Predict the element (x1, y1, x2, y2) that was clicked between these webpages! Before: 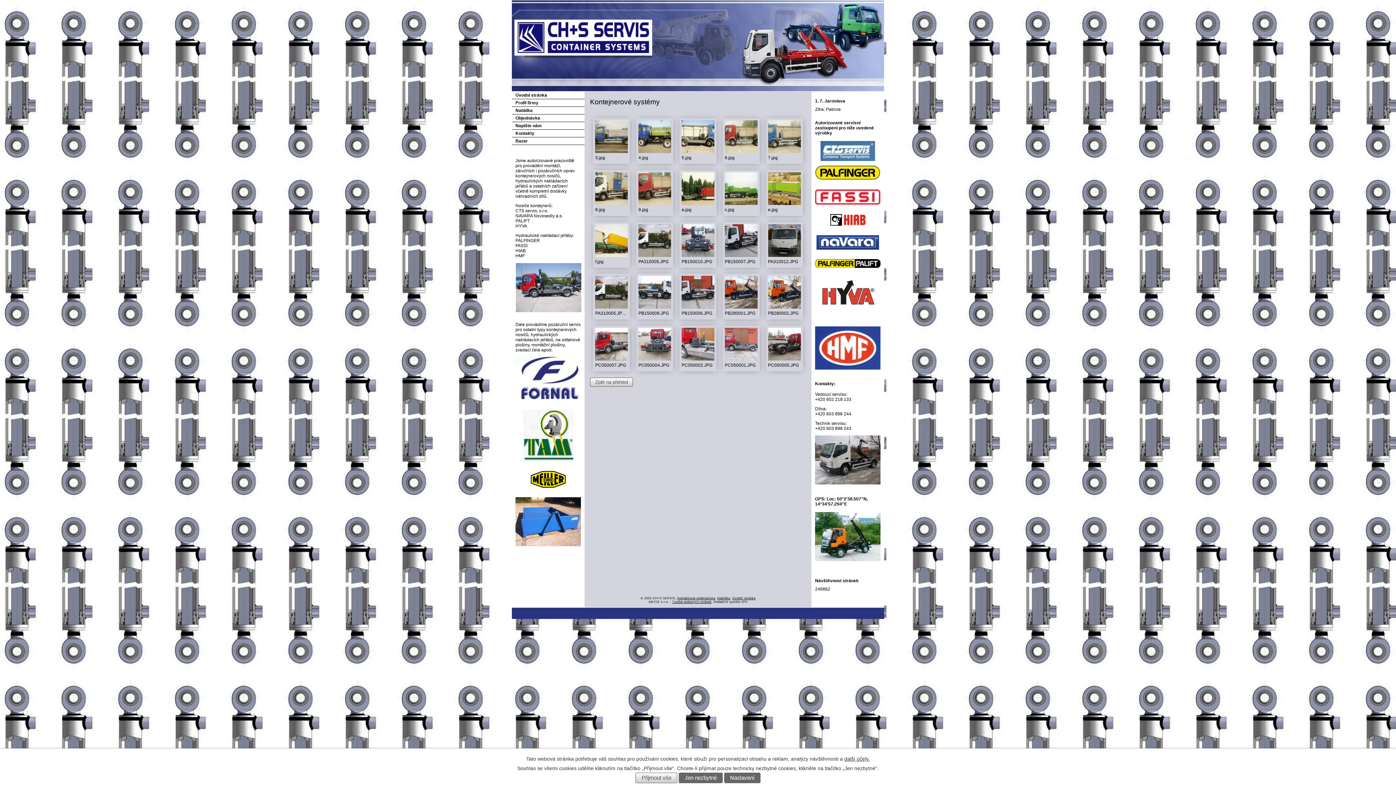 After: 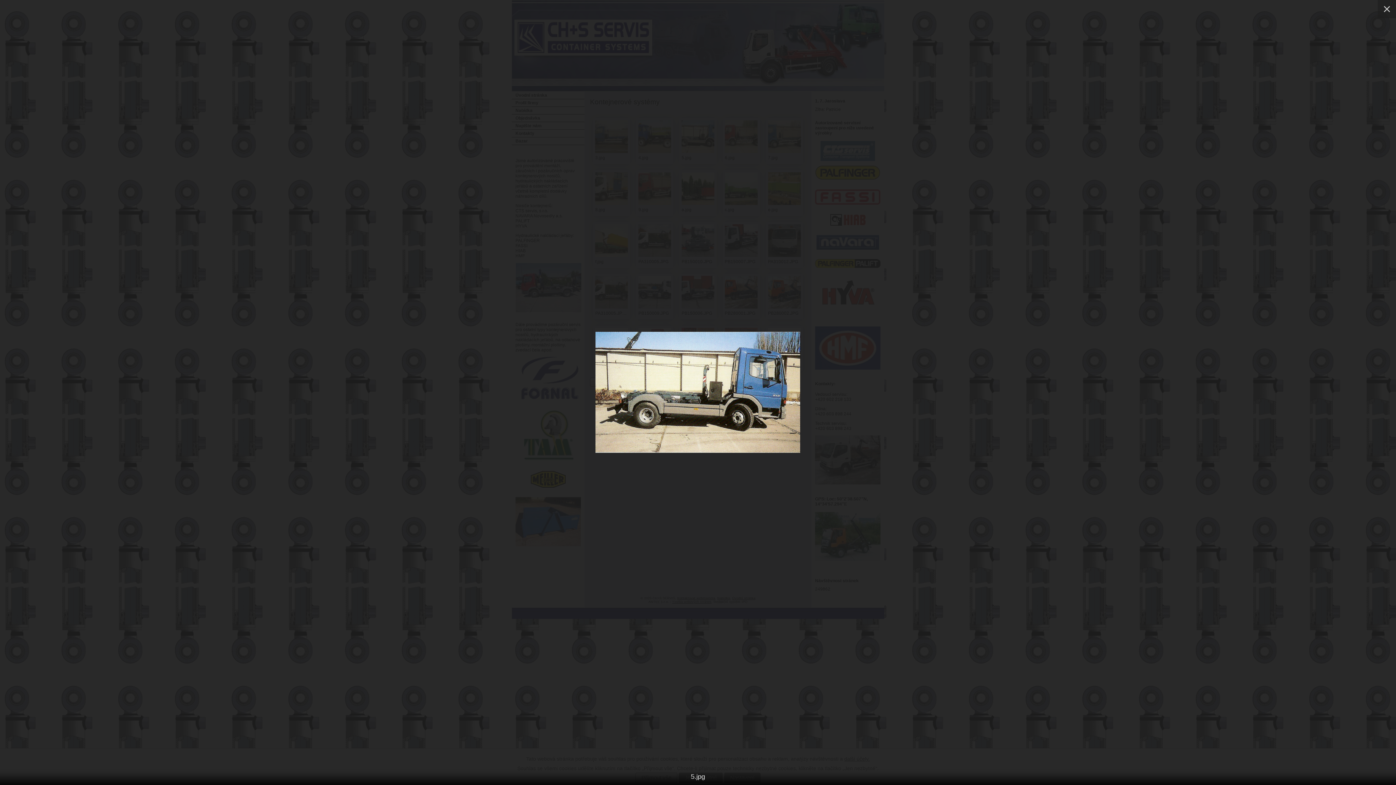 Action: bbox: (681, 120, 714, 153)